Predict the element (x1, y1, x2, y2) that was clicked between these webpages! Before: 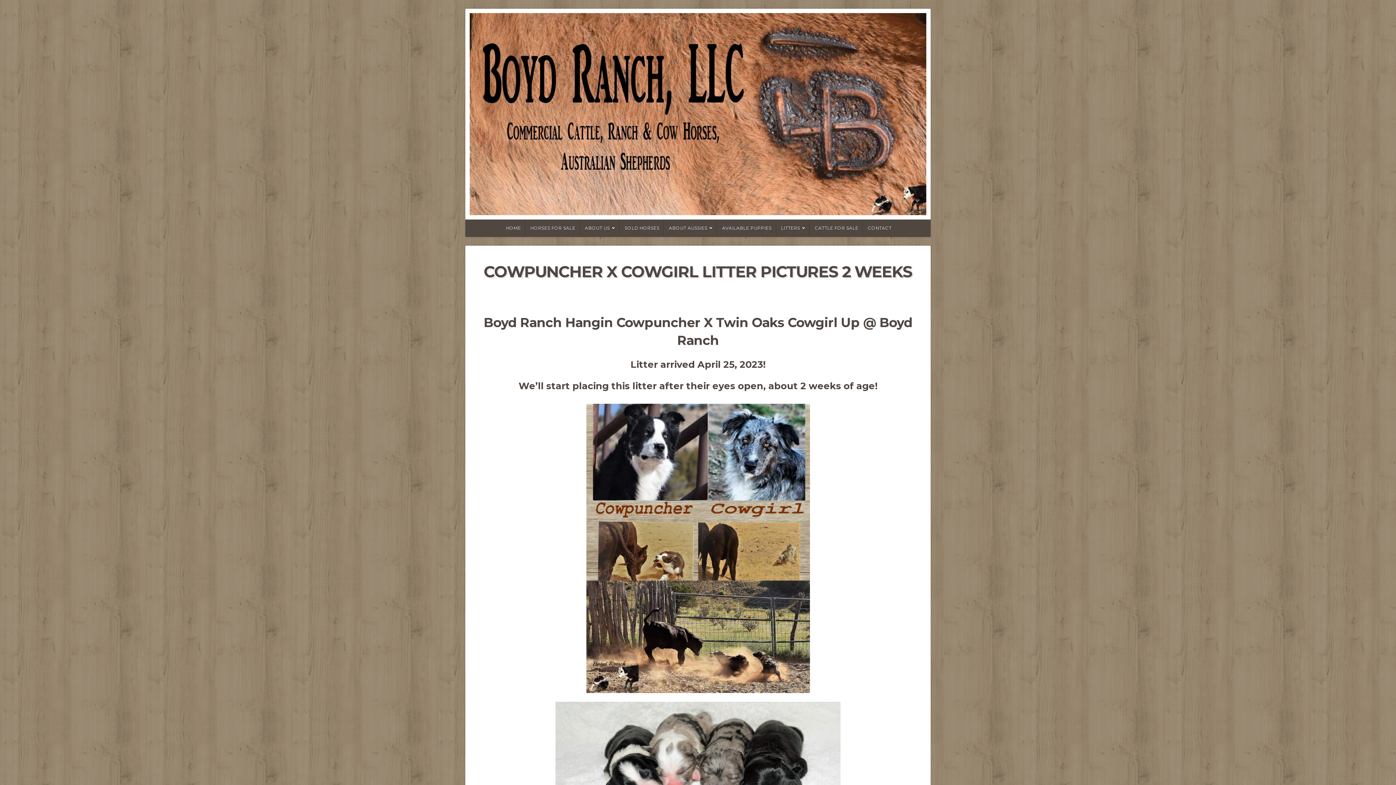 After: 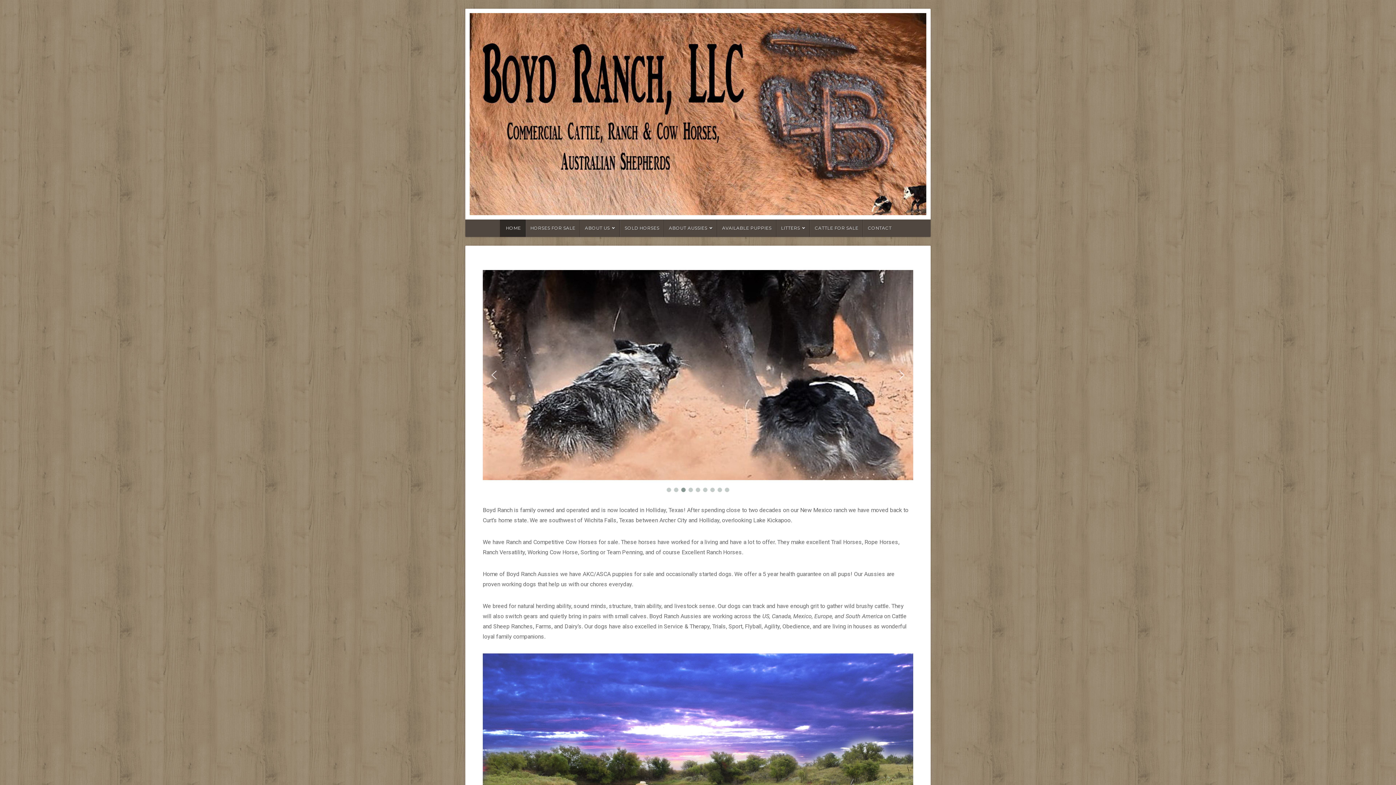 Action: label: HOME bbox: (500, 219, 525, 237)